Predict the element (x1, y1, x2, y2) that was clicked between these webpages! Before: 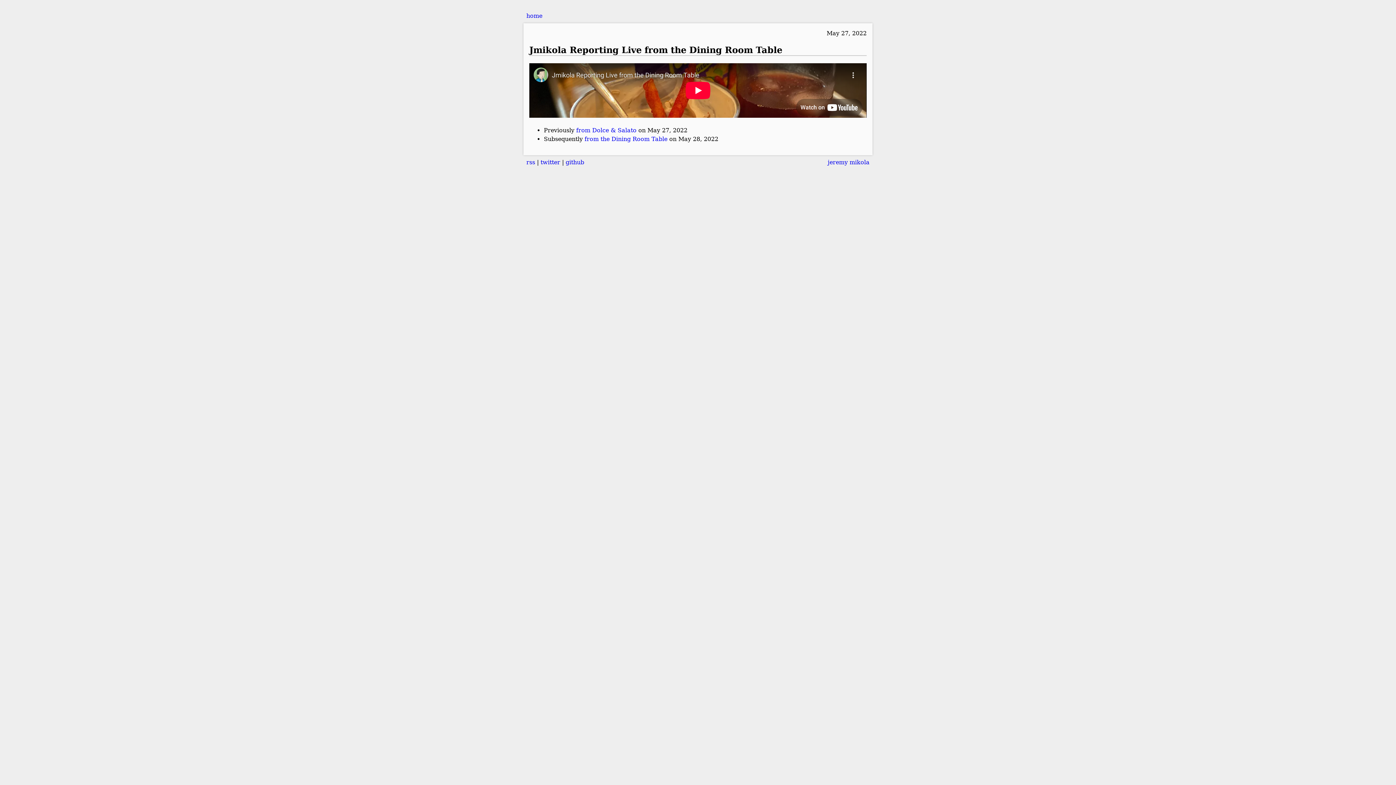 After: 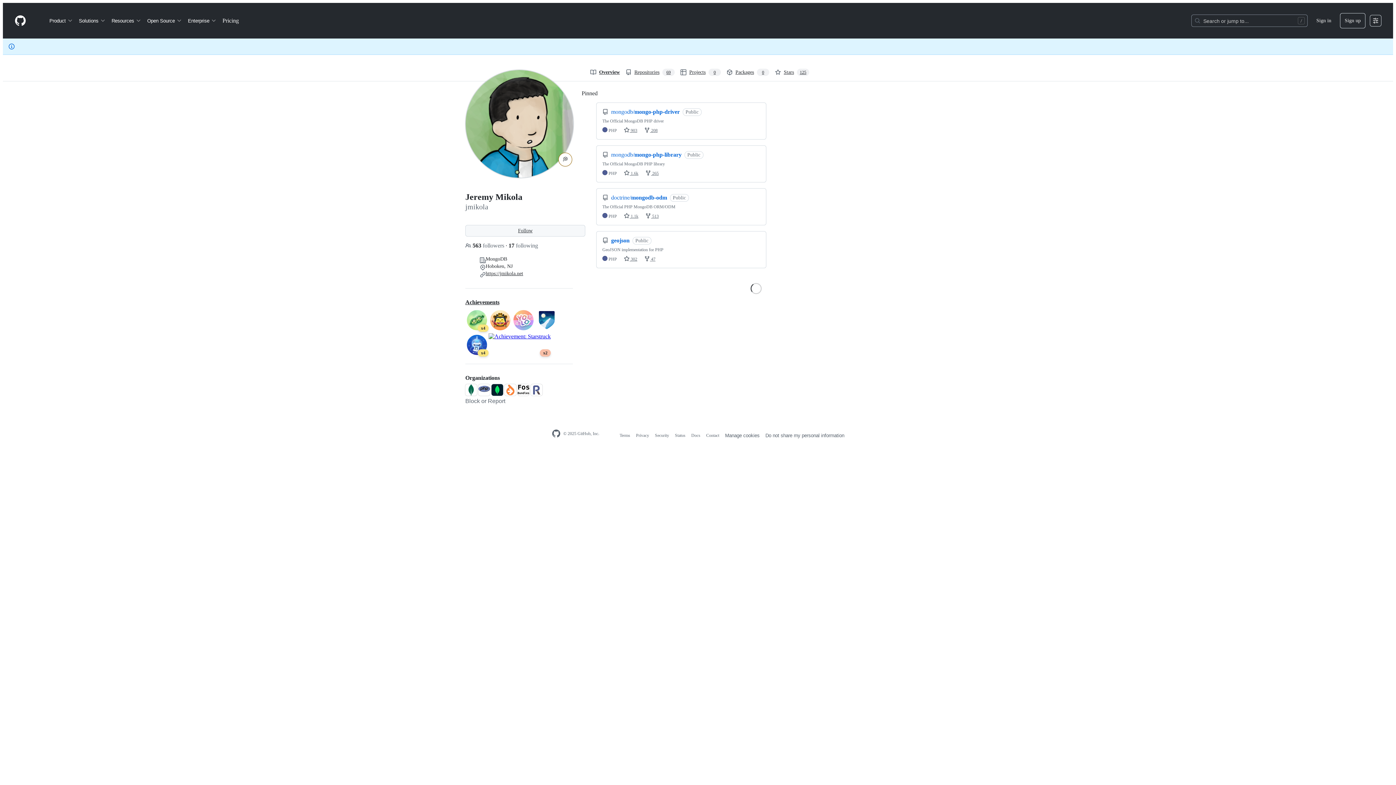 Action: bbox: (565, 158, 584, 165) label: github